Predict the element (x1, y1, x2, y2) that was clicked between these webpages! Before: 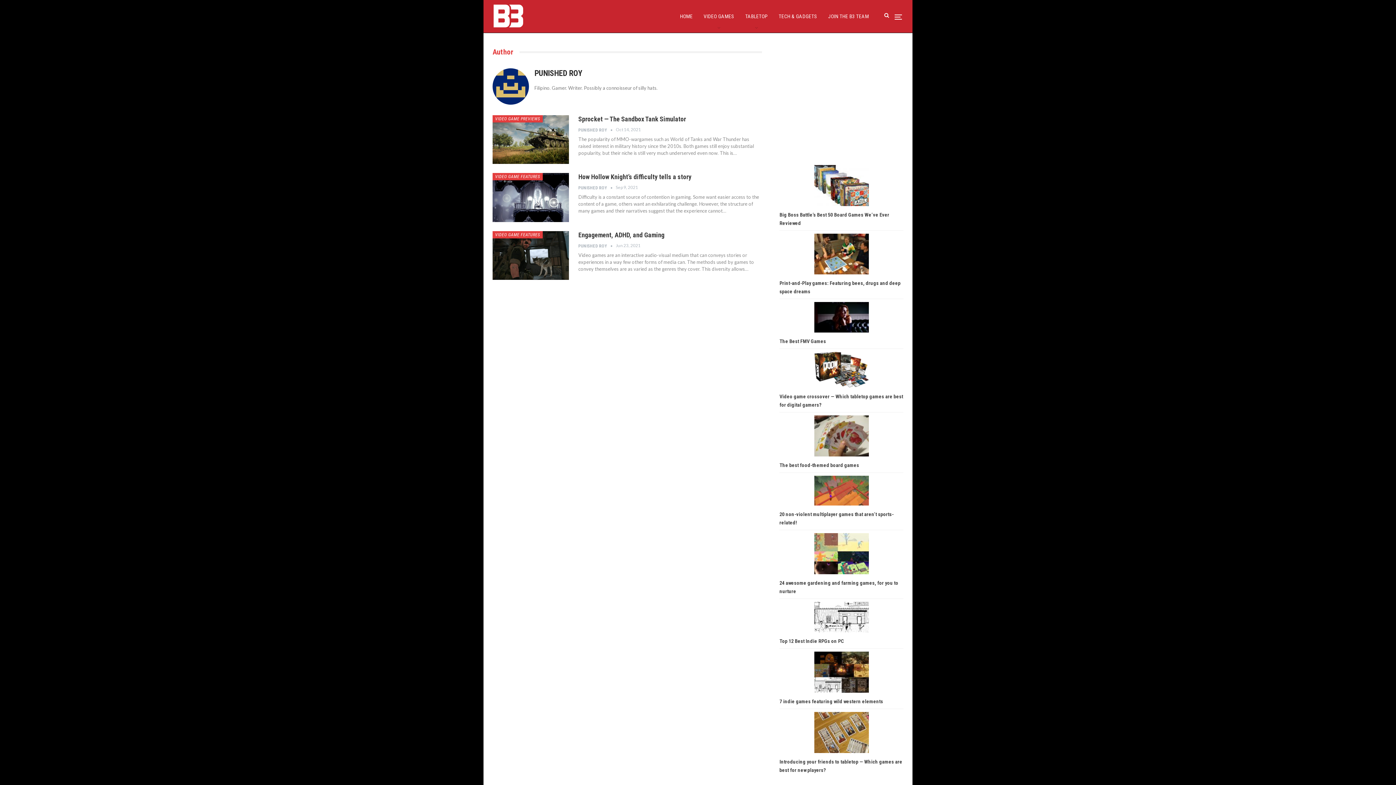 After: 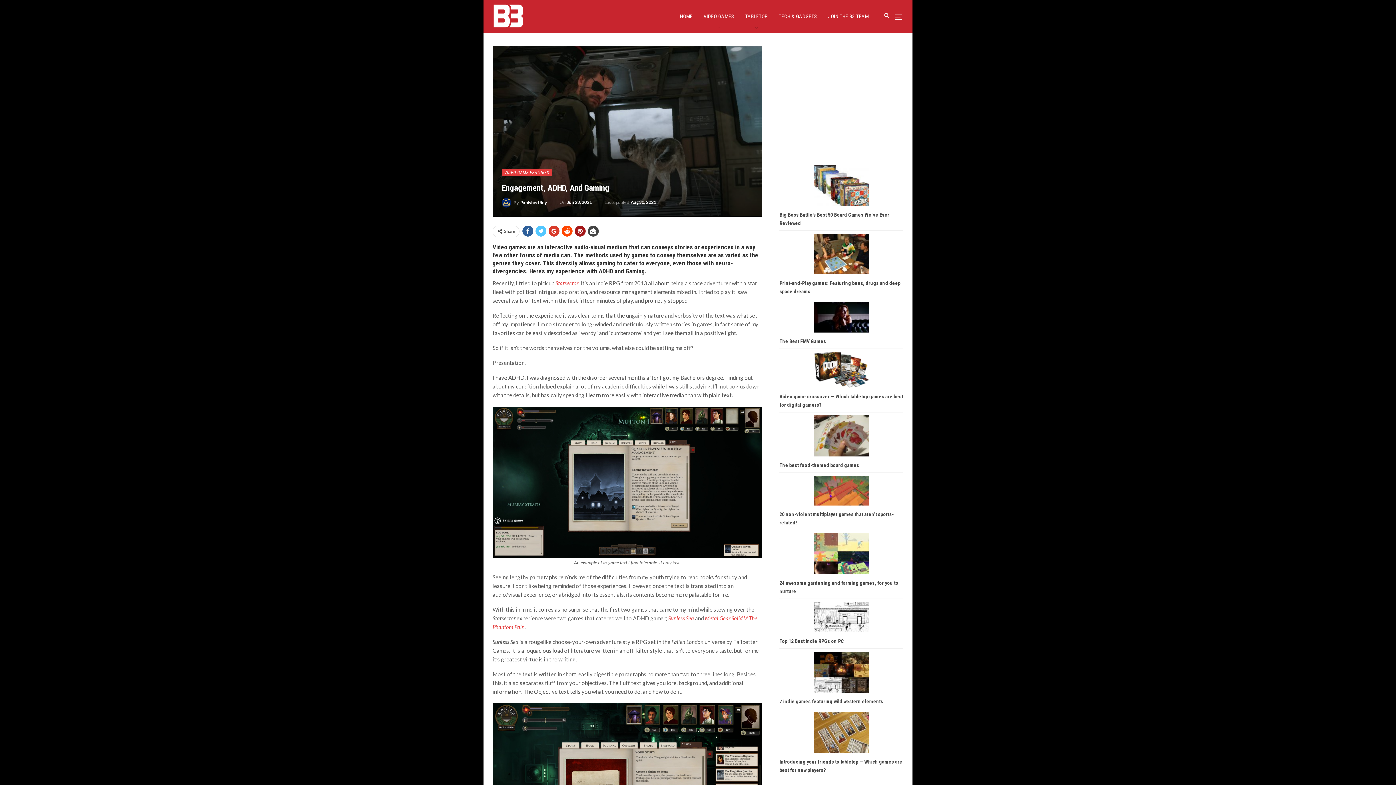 Action: bbox: (492, 231, 569, 280)